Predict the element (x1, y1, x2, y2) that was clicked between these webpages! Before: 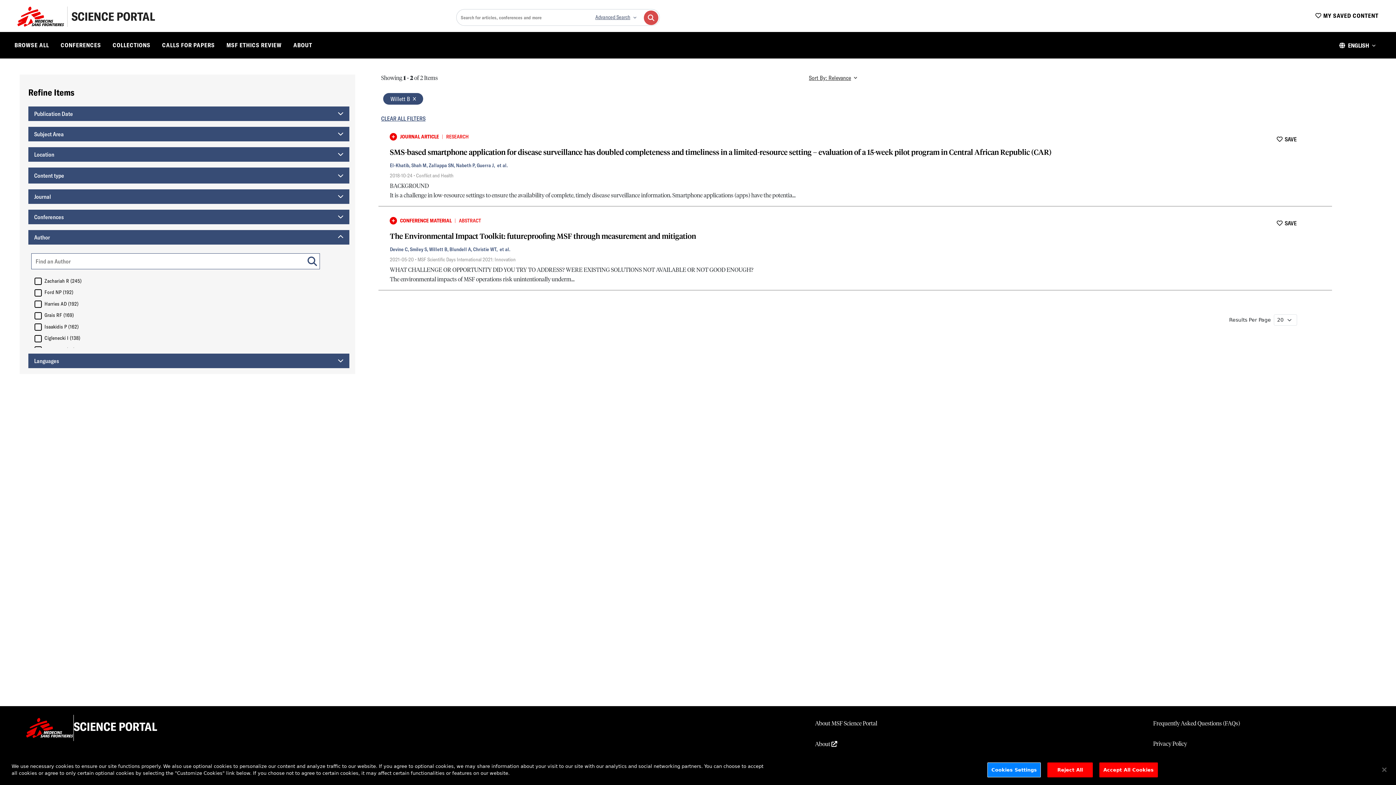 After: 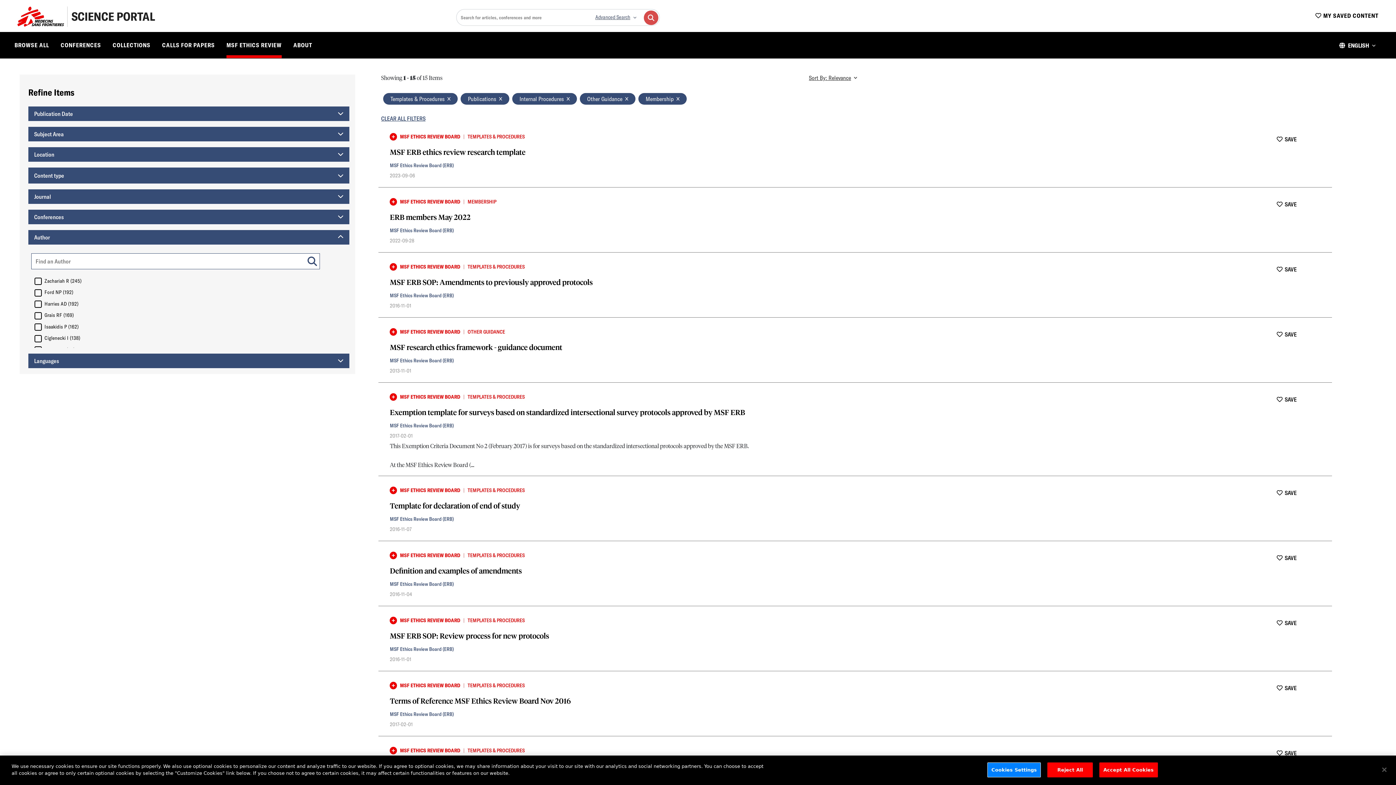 Action: bbox: (226, 41, 281, 48) label: MSF ETHICS REVIEW